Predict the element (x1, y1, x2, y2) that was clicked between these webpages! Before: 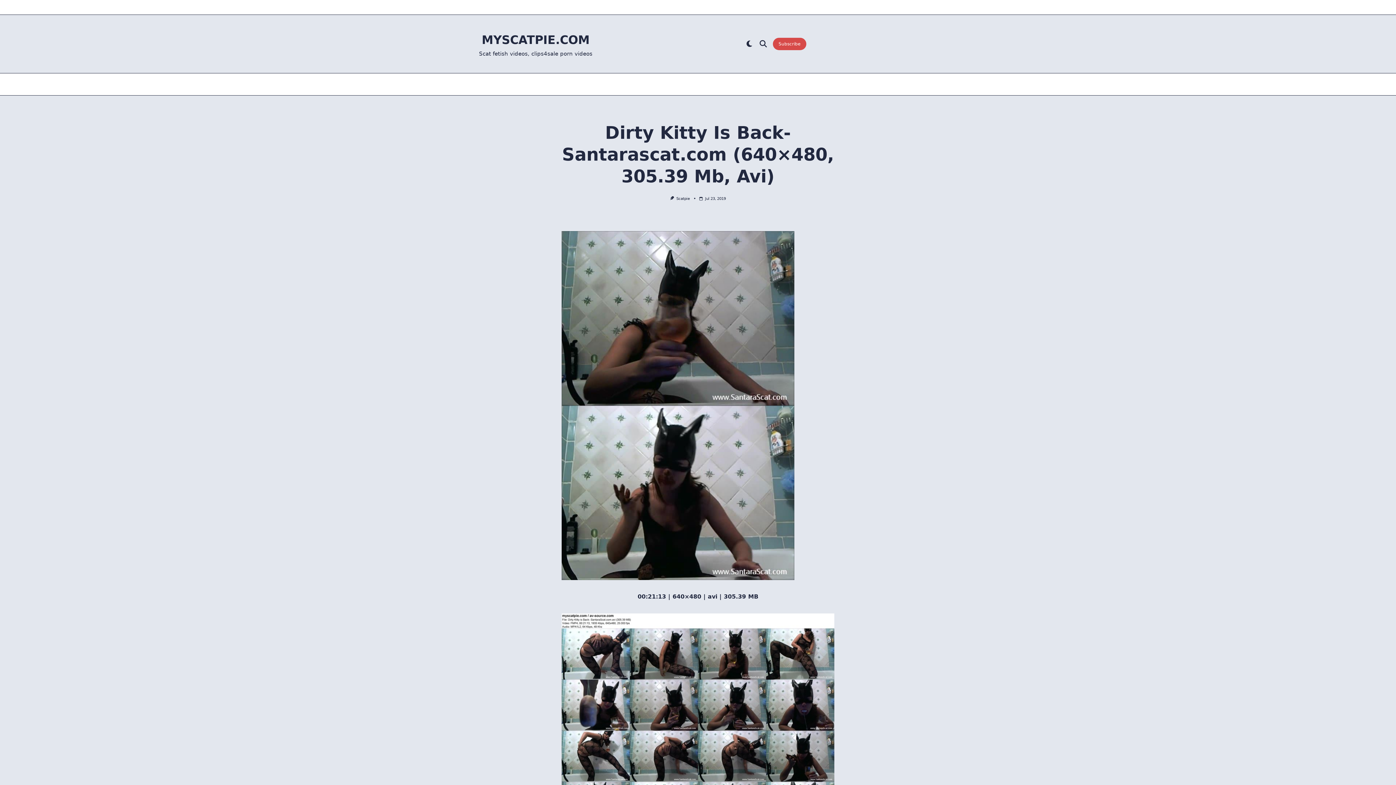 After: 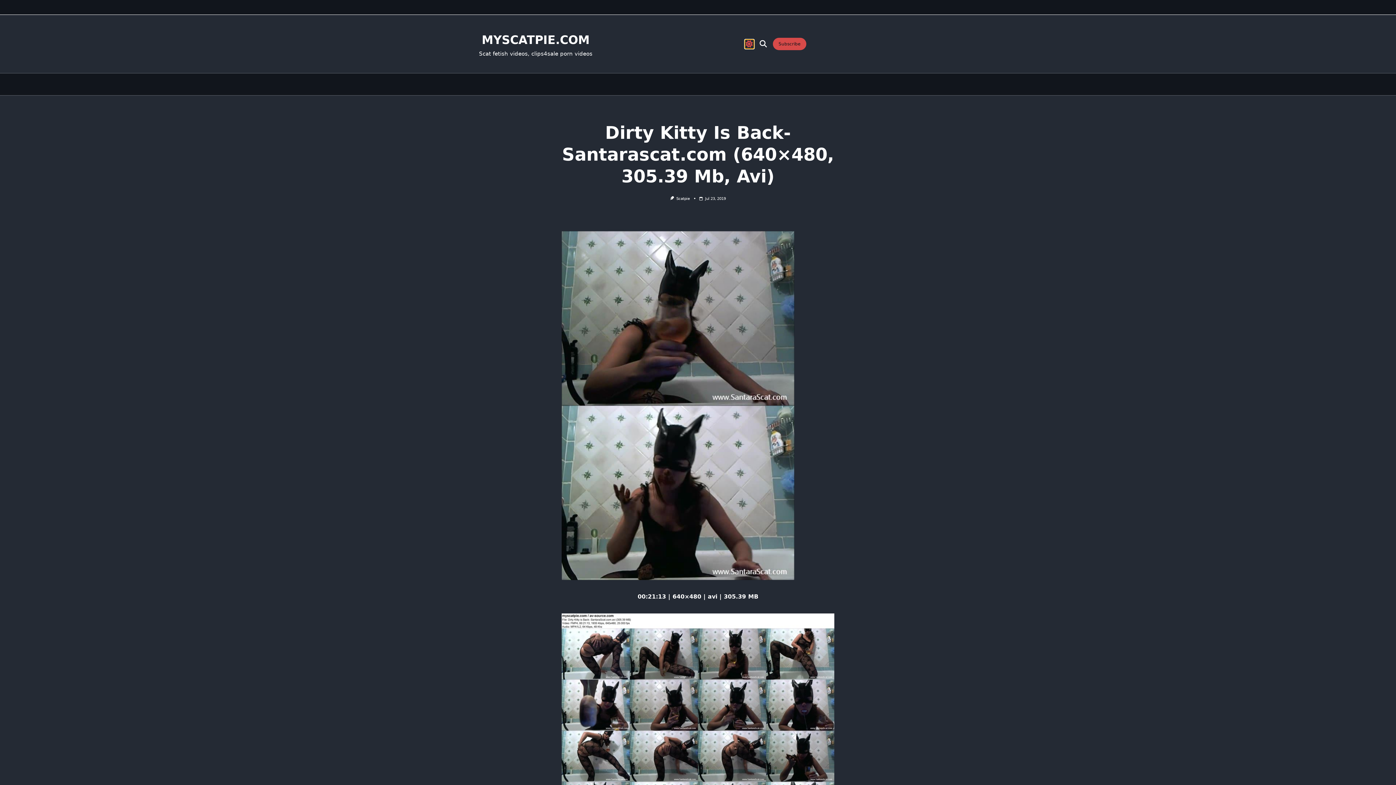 Action: bbox: (744, 39, 754, 48)